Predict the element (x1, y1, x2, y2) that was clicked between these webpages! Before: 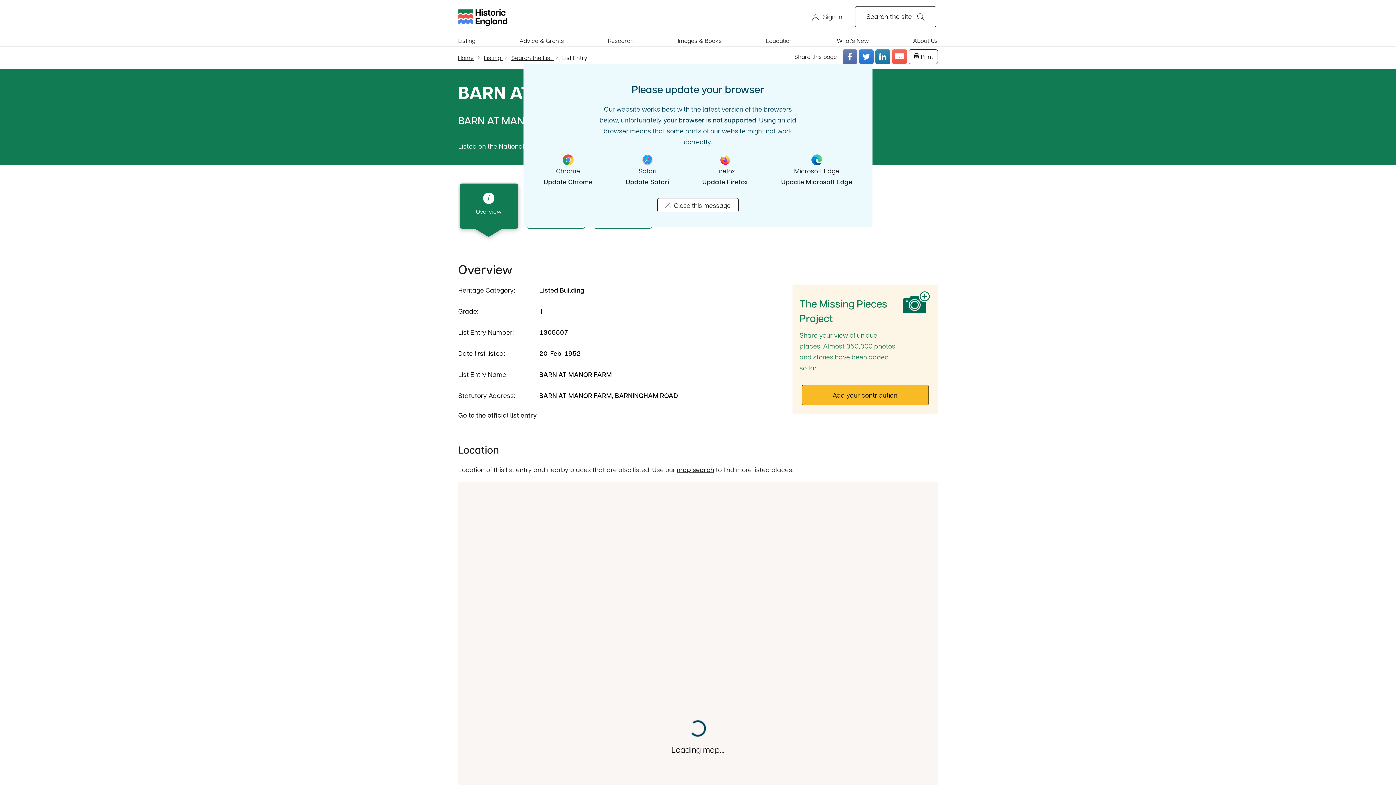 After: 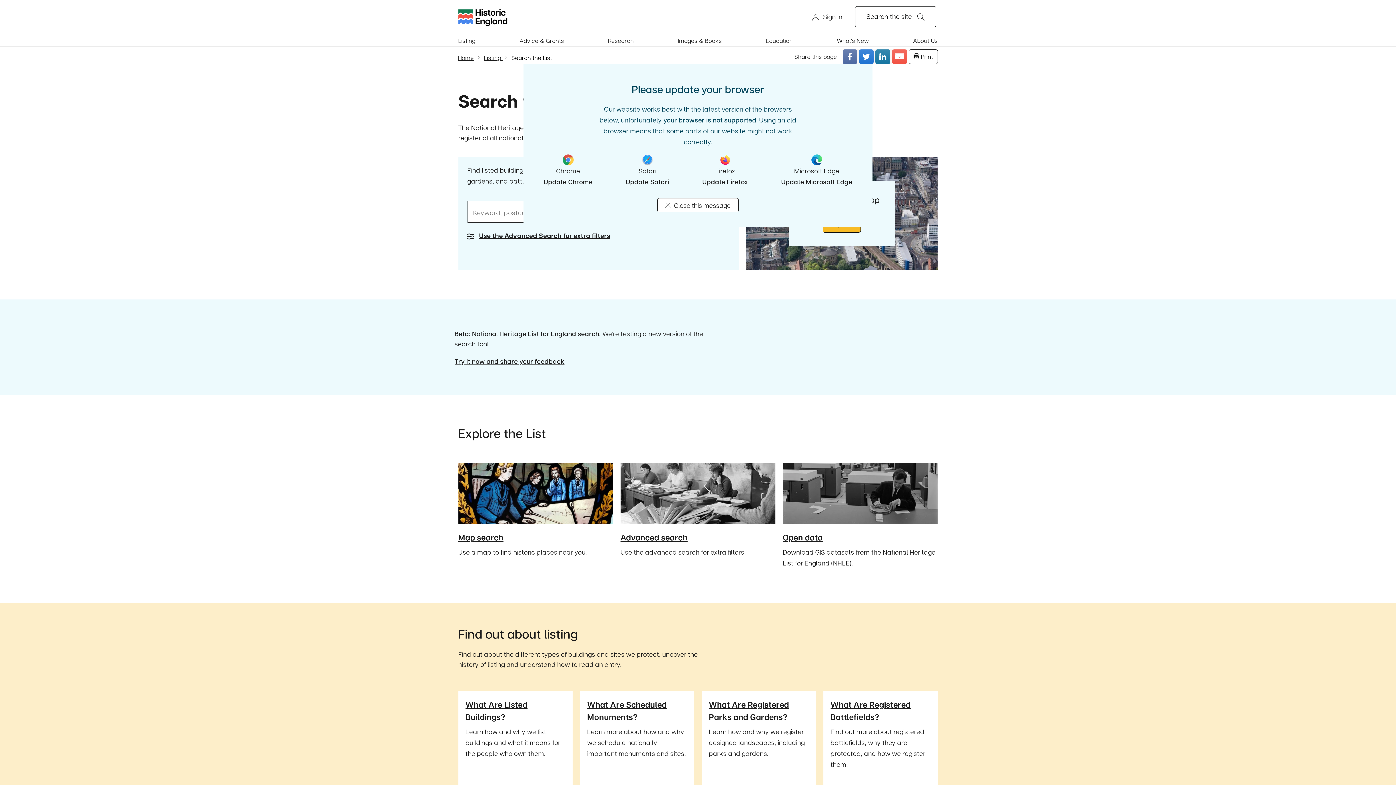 Action: label: Listing  bbox: (484, 53, 502, 61)